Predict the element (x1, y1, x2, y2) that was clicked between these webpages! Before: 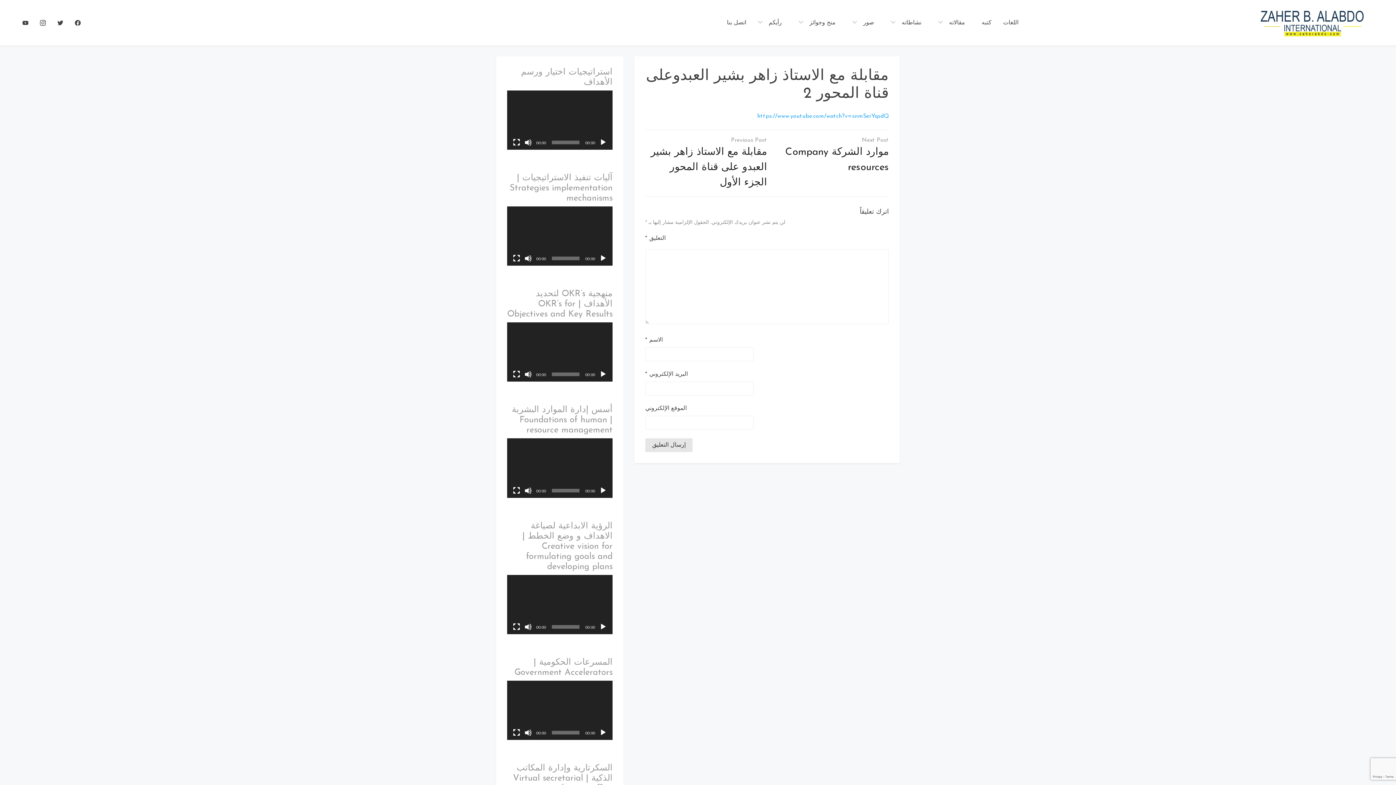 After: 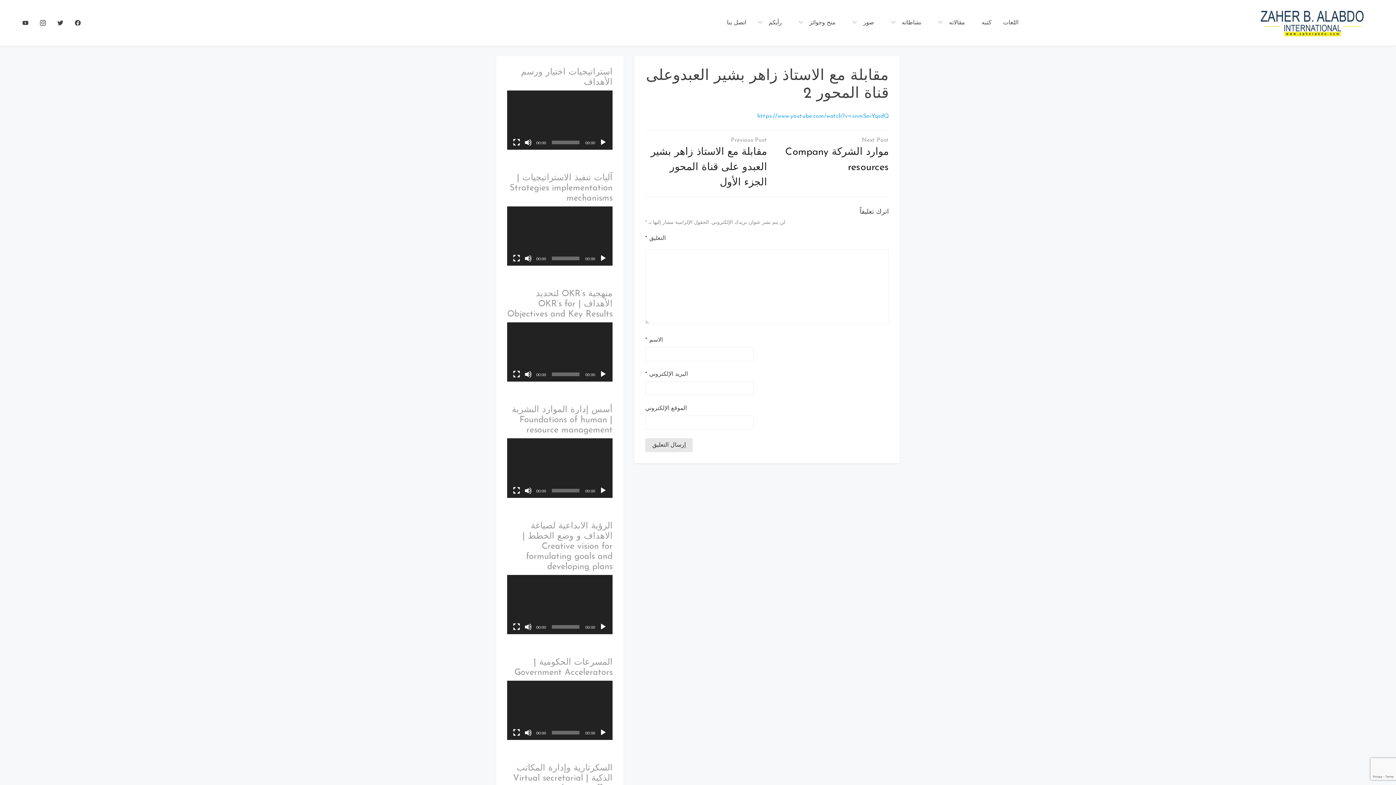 Action: label: تشغيل bbox: (599, 729, 606, 736)